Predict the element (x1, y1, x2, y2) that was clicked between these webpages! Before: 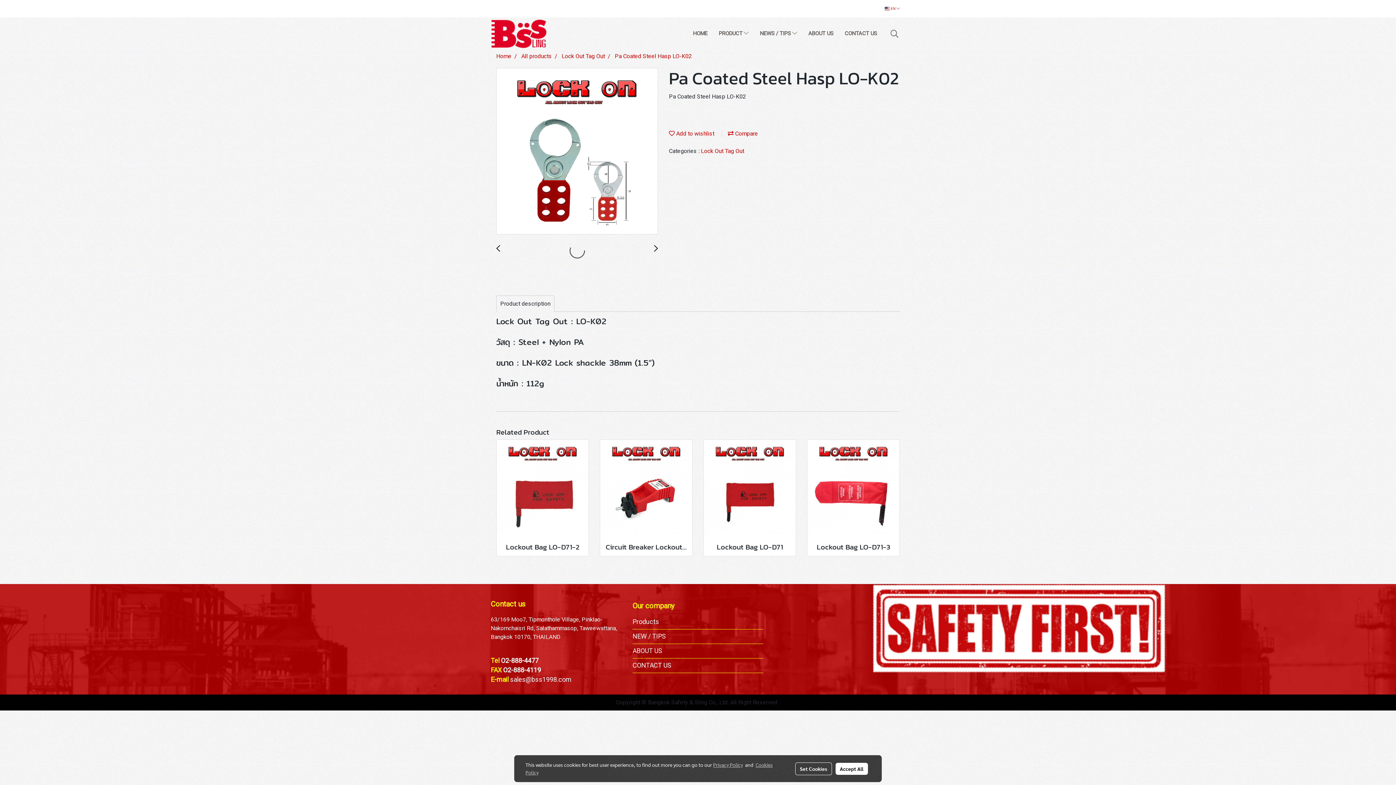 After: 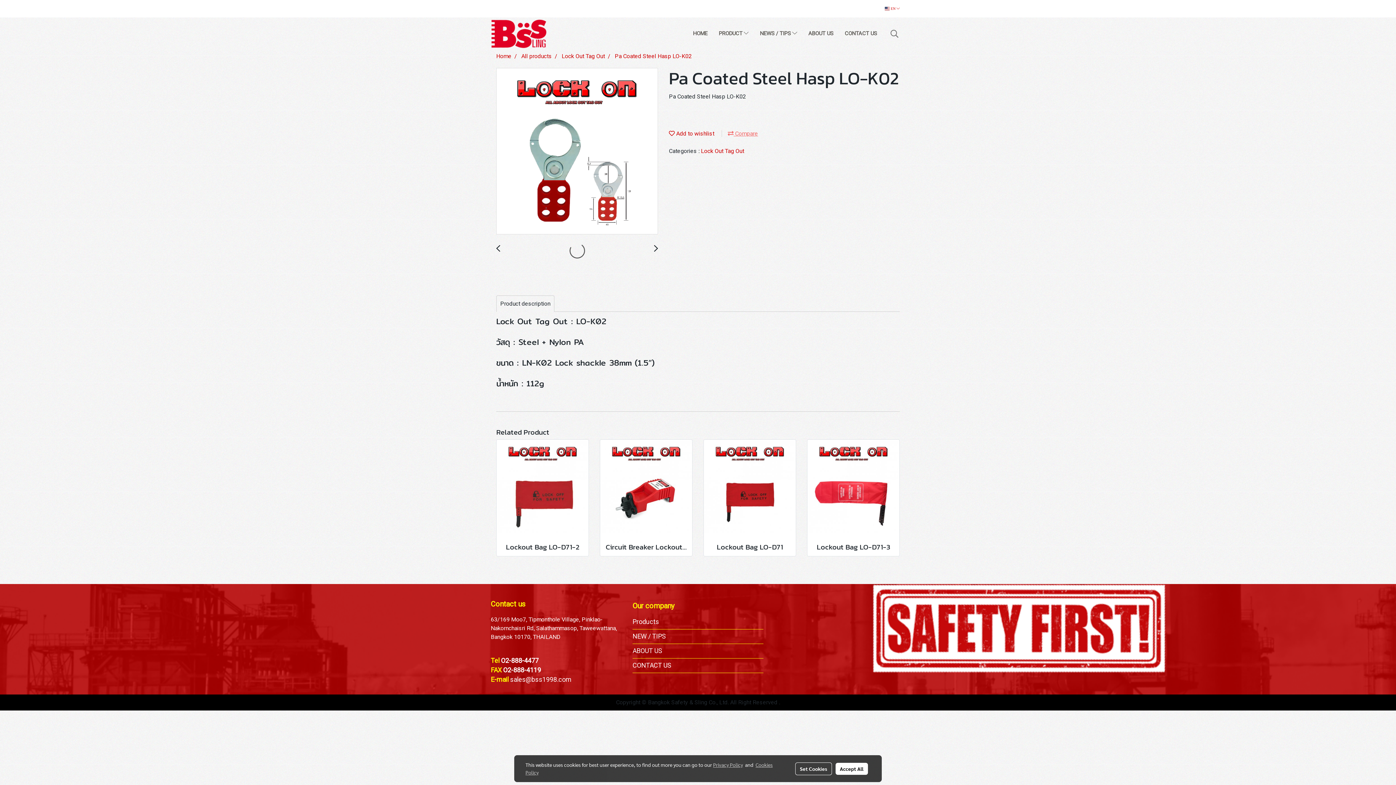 Action: label:  Compare bbox: (728, 130, 758, 137)